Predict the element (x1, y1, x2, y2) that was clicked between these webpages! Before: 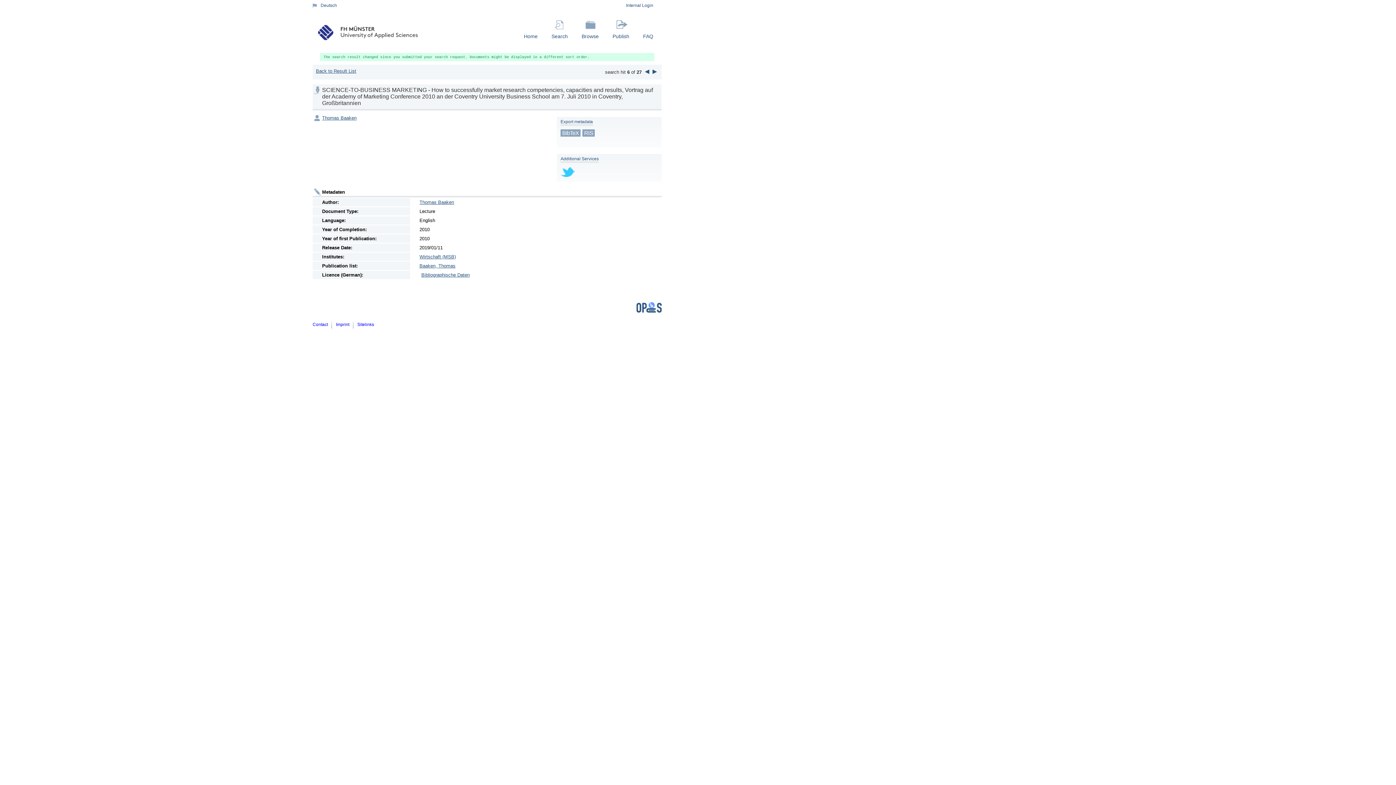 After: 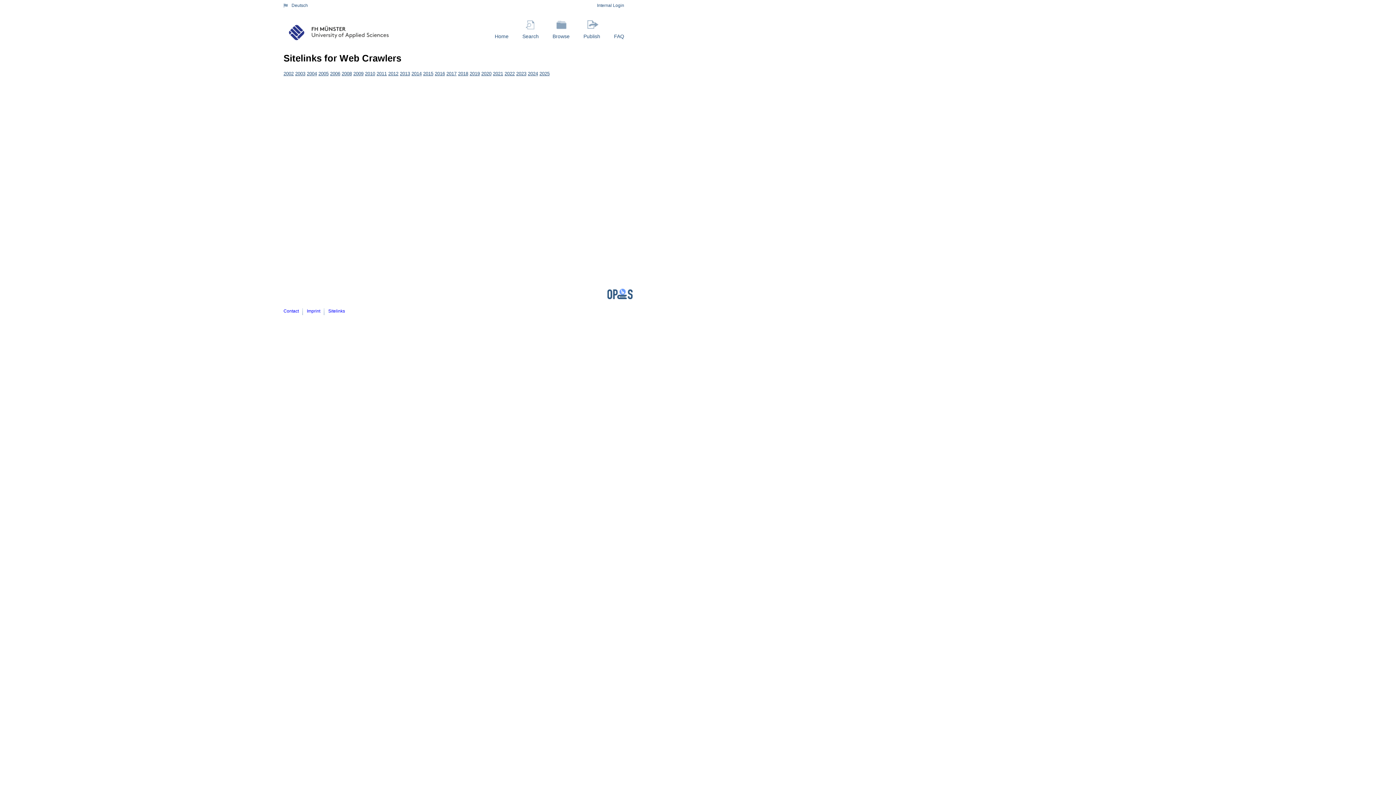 Action: label: Sitelinks bbox: (357, 322, 374, 327)